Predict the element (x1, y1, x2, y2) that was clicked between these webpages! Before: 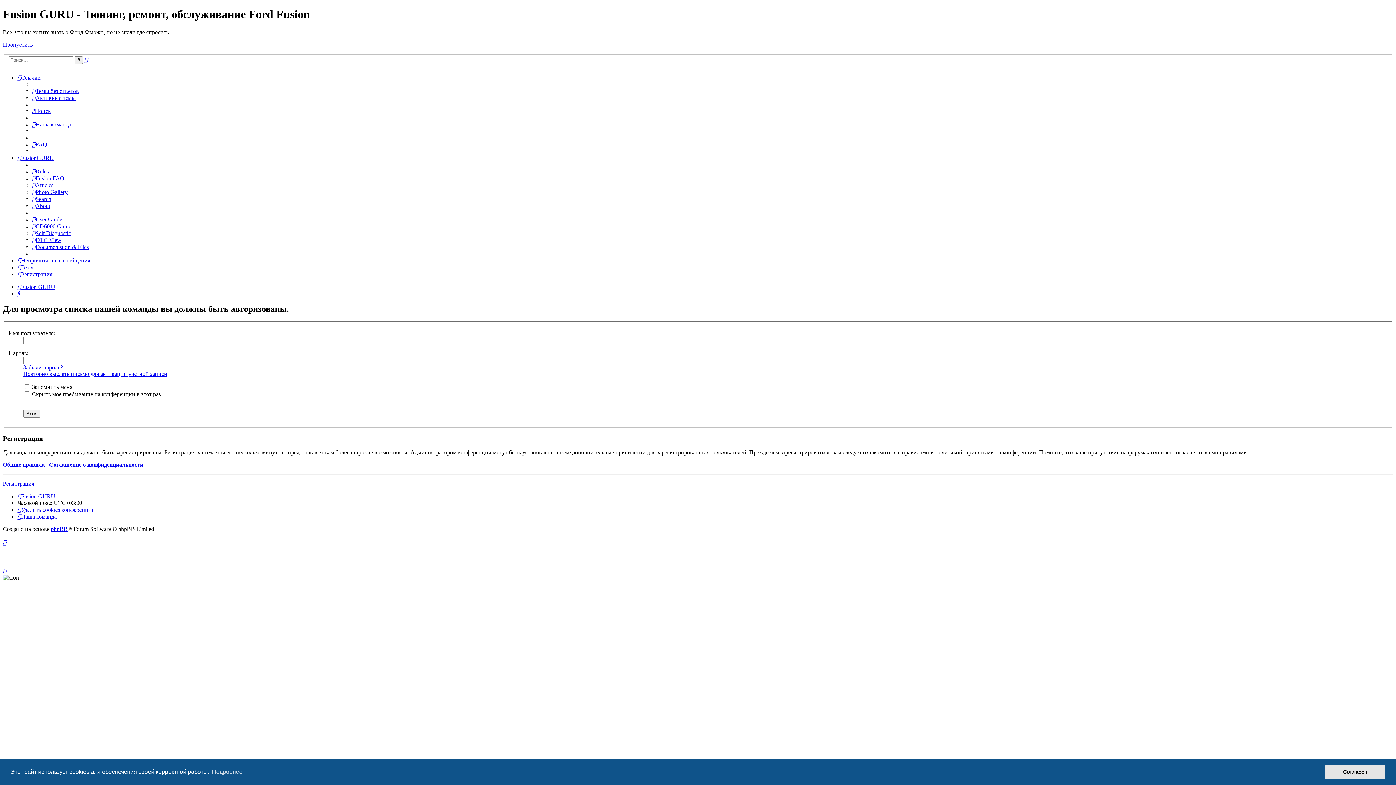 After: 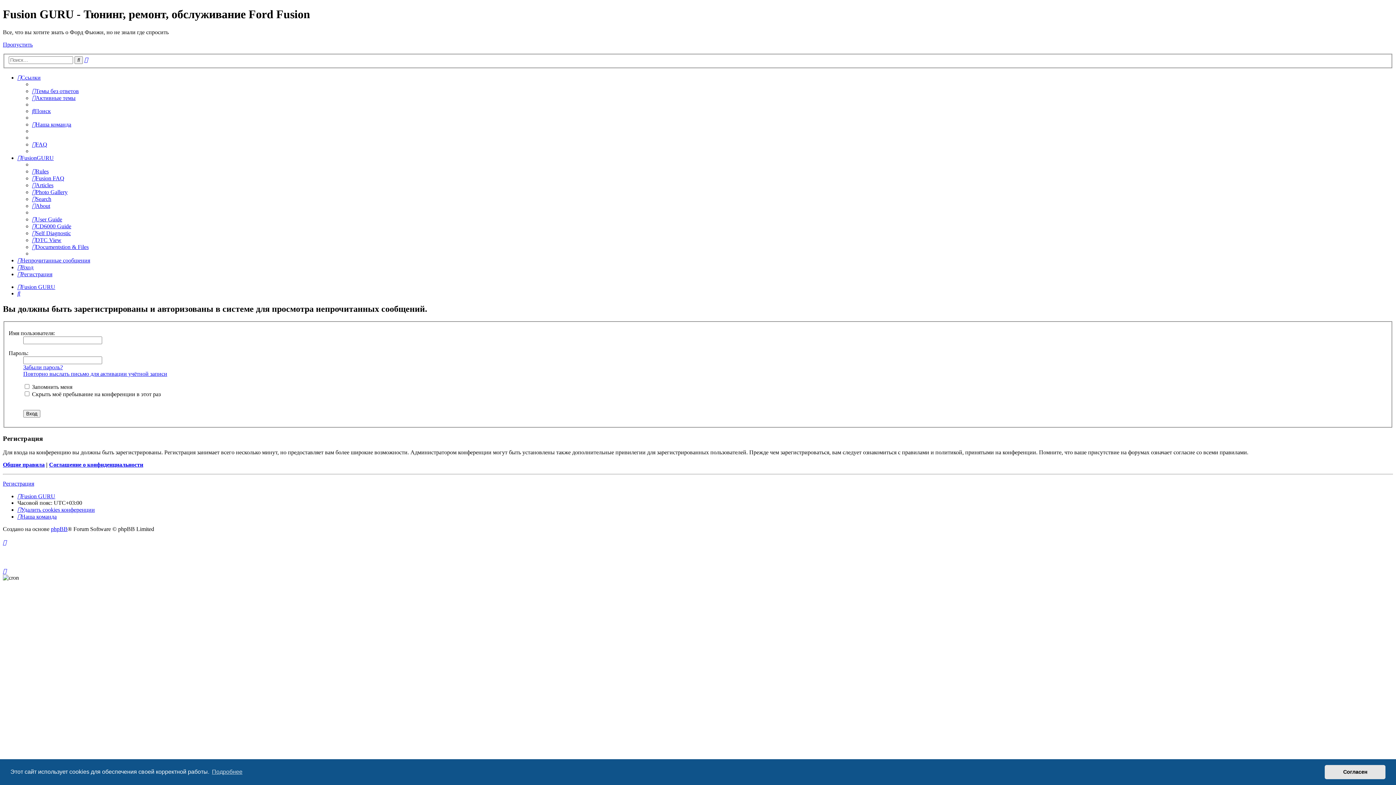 Action: bbox: (17, 257, 90, 263) label: Непрочитанные сообщения